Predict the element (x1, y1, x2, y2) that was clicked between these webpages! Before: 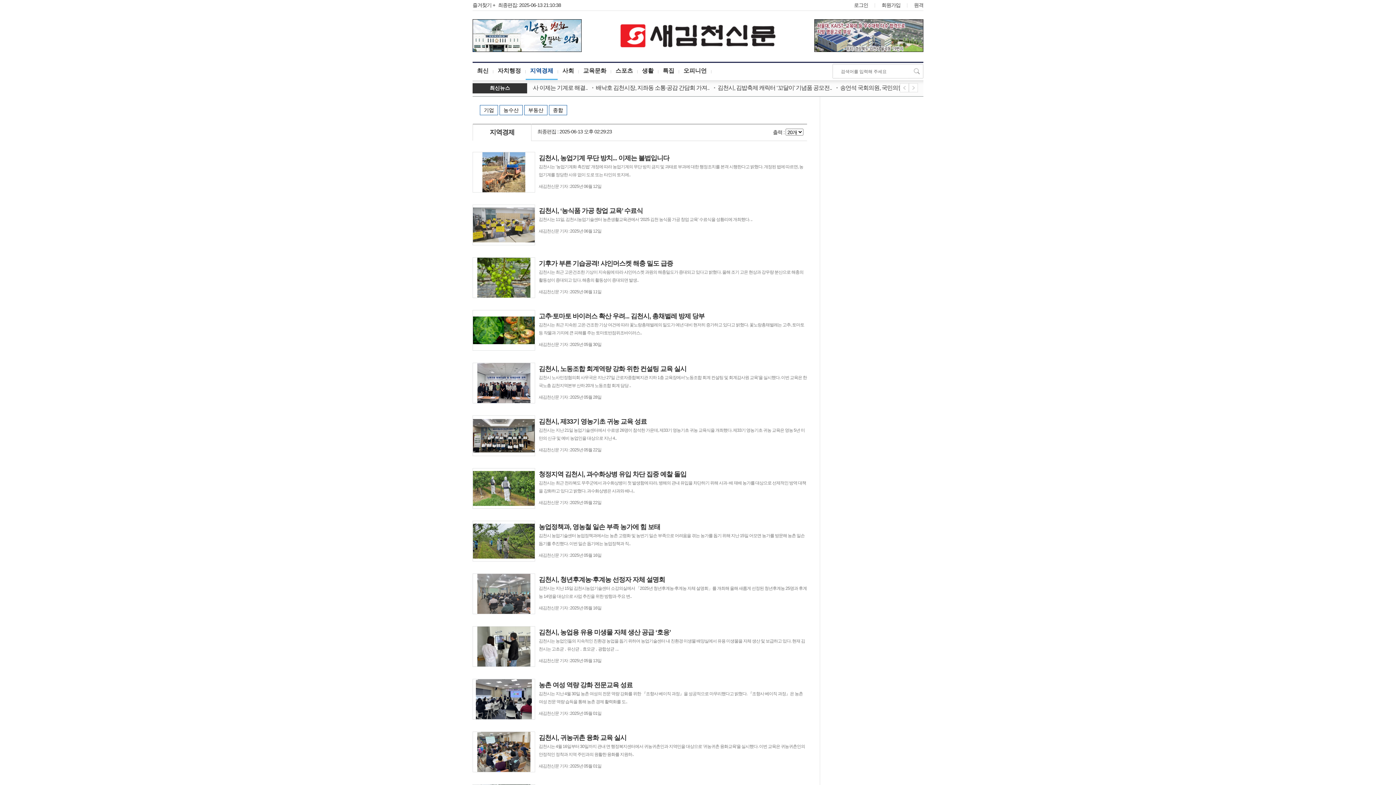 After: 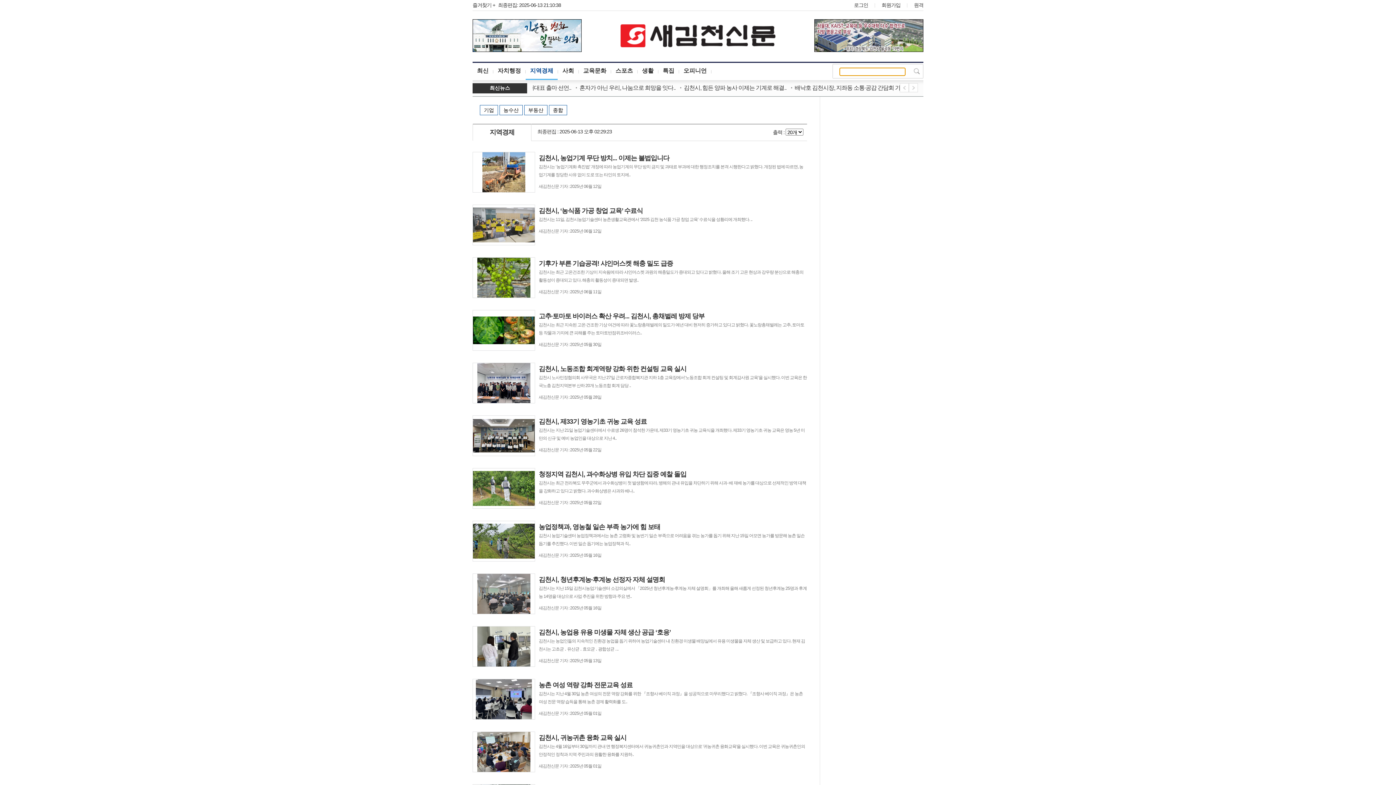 Action: bbox: (908, 73, 923, 79)